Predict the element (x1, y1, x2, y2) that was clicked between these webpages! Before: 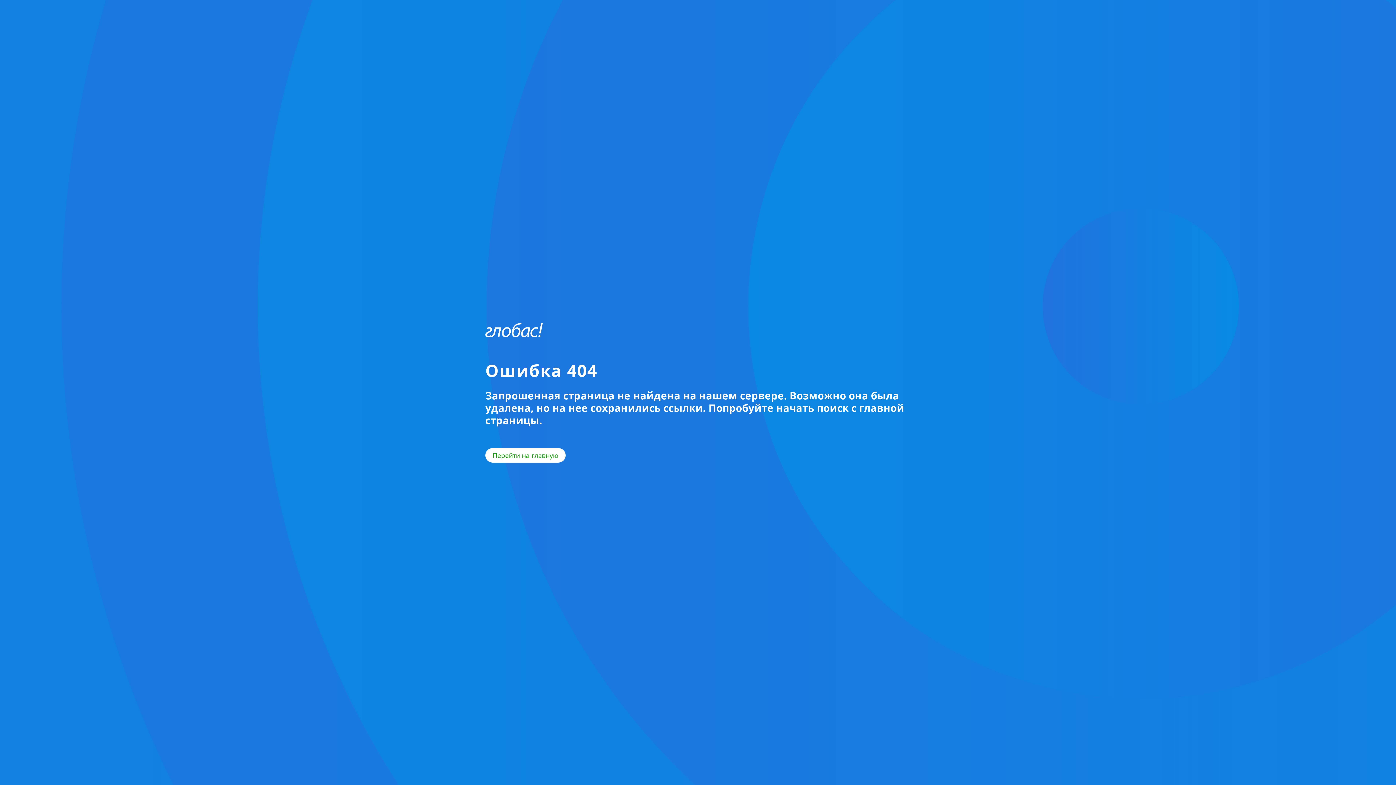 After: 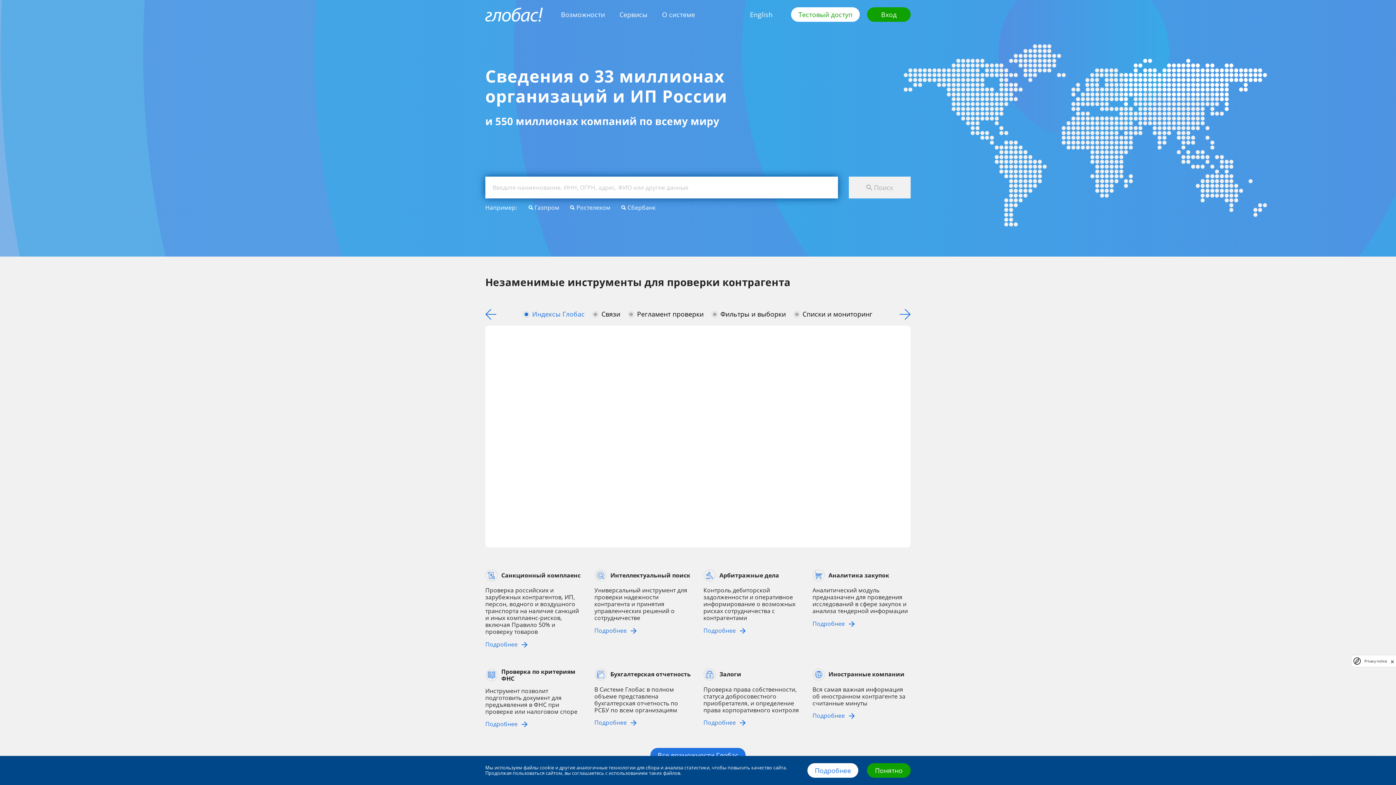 Action: label: Перейти на главную bbox: (485, 448, 565, 462)